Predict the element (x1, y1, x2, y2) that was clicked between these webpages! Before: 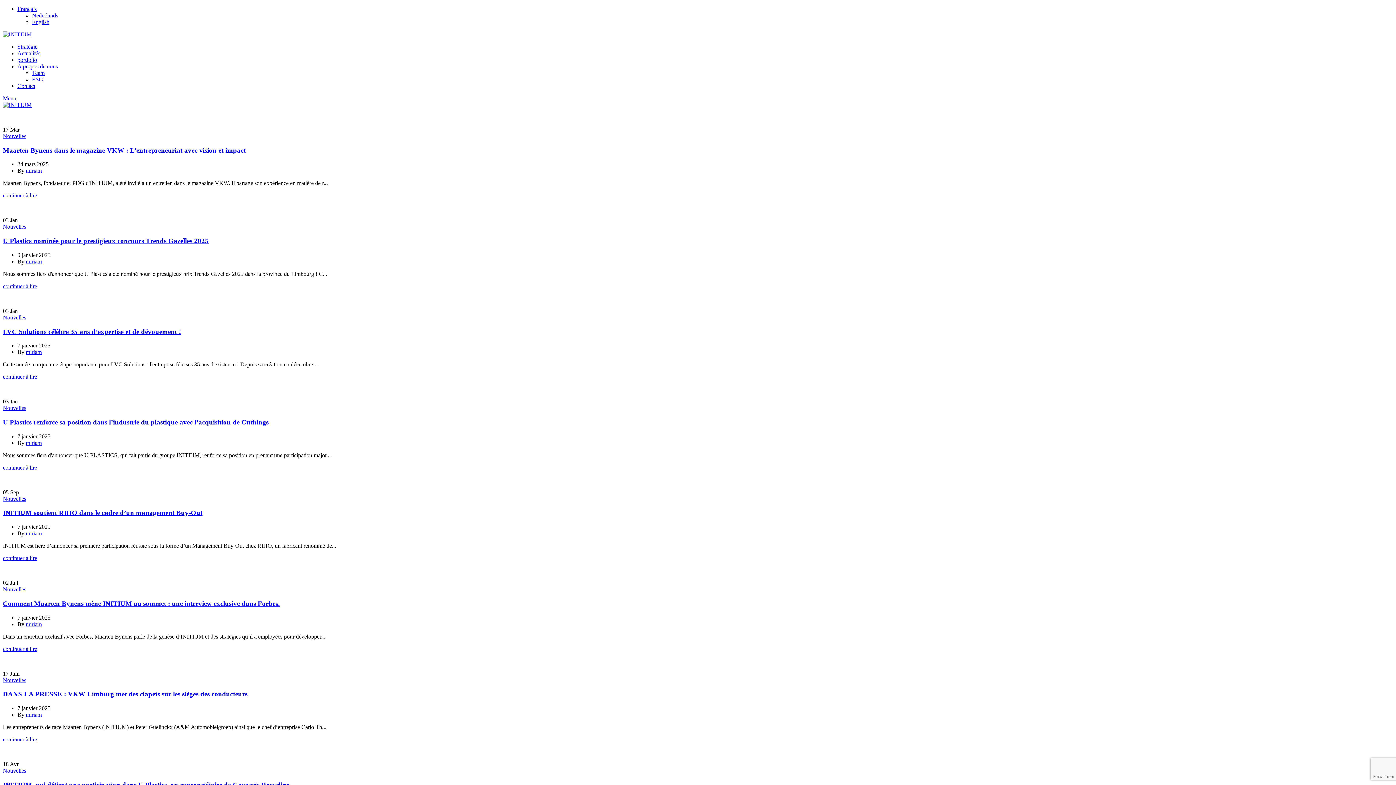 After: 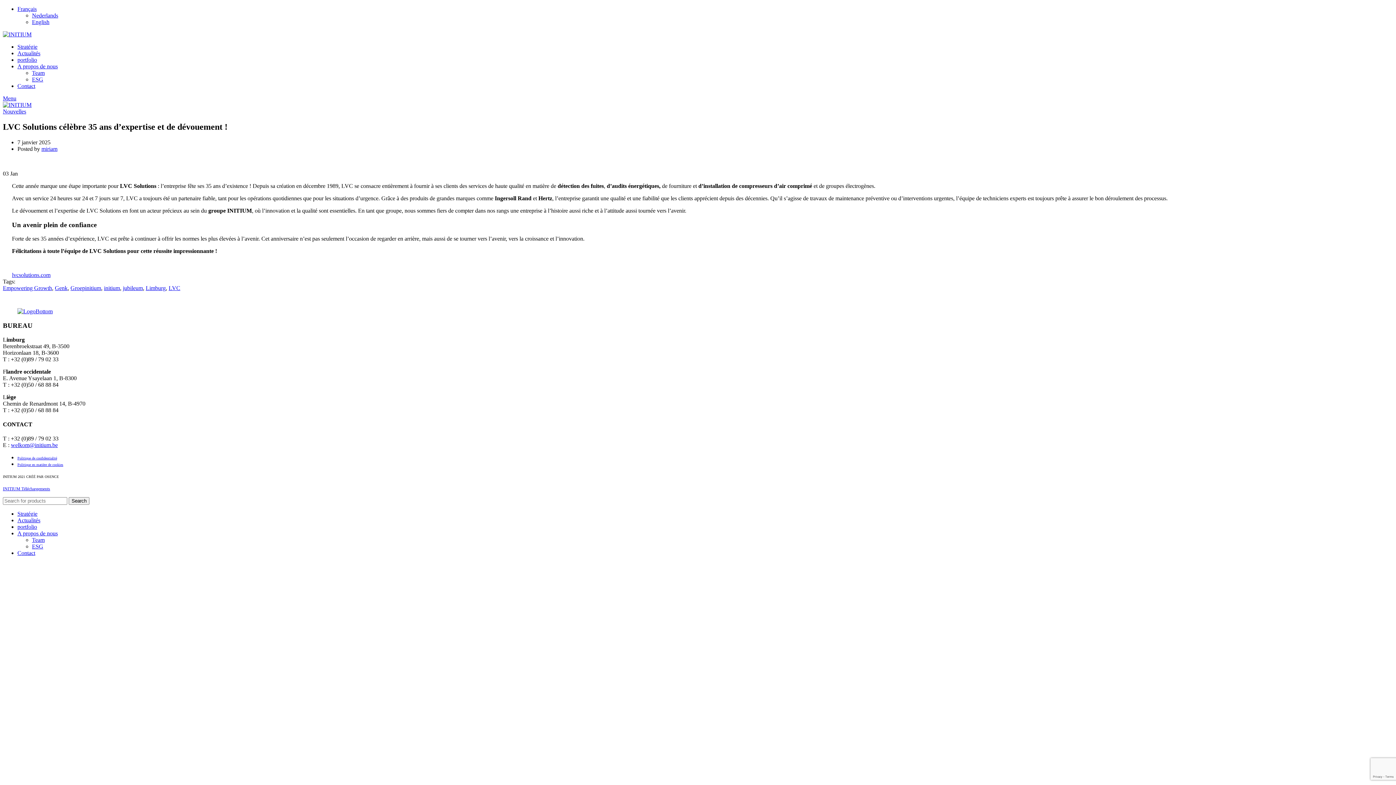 Action: bbox: (2, 327, 181, 335) label: LVC Solutions célèbre 35 ans d’expertise et de dévouement !